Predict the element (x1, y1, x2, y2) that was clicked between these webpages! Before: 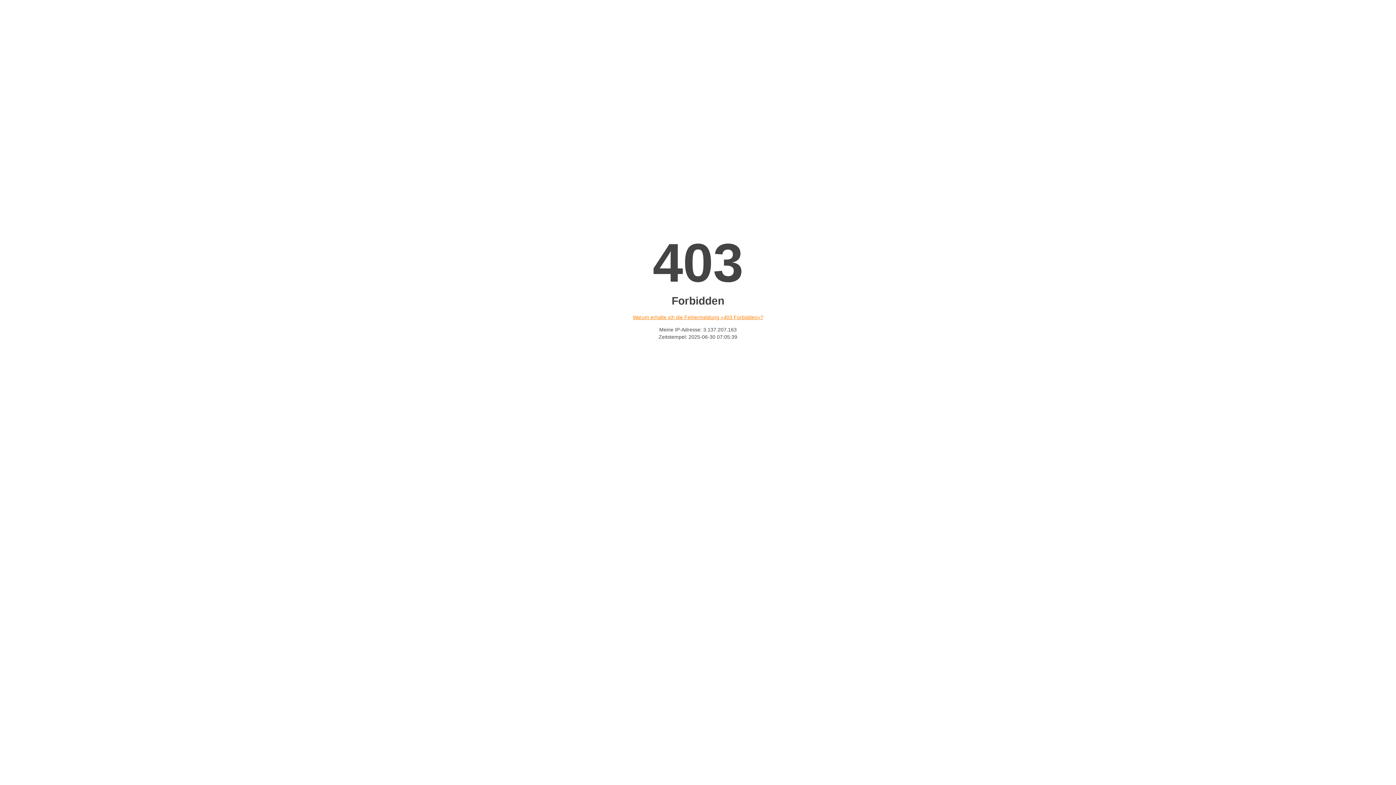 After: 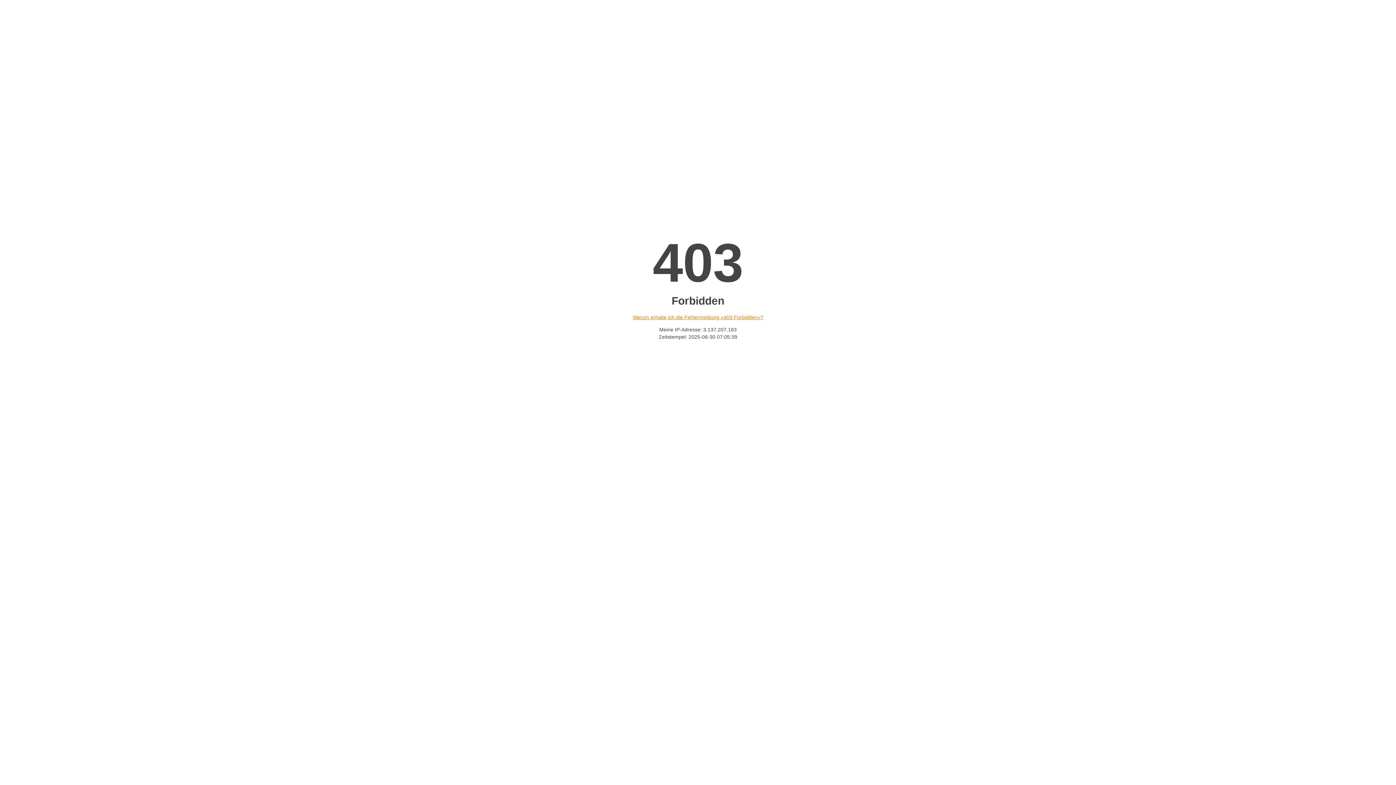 Action: label: Warum erhalte ich die Fehlermeldung «403 Forbidden»? bbox: (632, 314, 763, 320)